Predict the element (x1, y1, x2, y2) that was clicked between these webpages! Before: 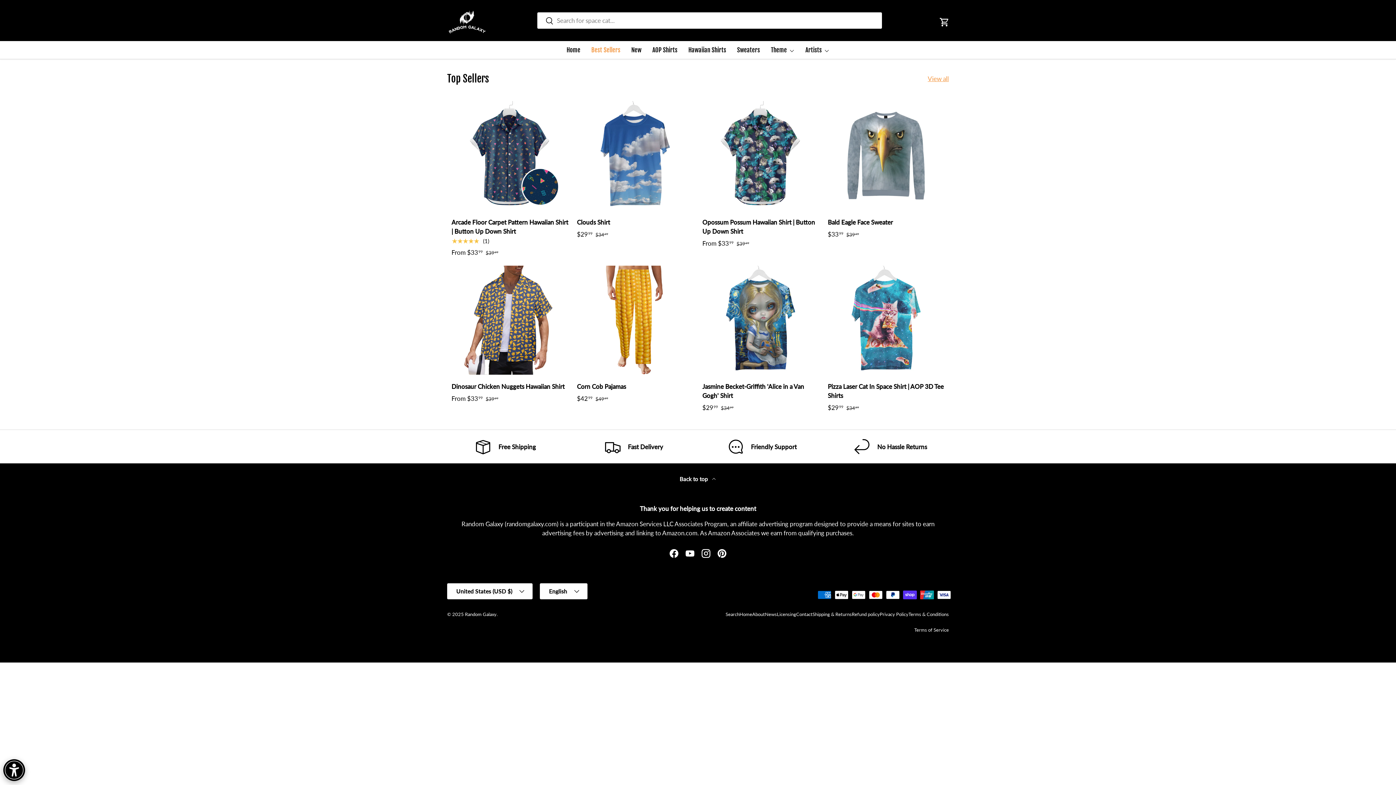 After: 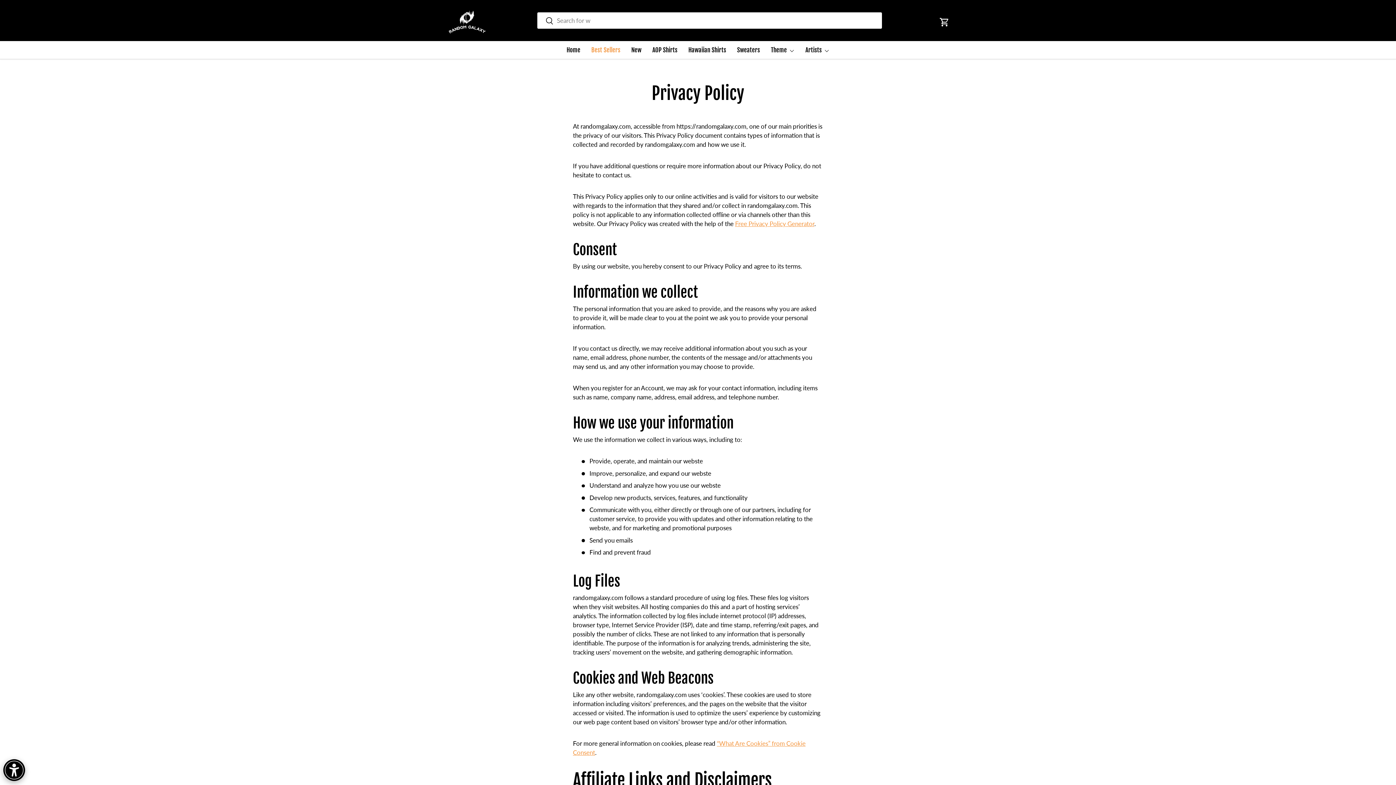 Action: label: Privacy Policy bbox: (880, 611, 908, 617)